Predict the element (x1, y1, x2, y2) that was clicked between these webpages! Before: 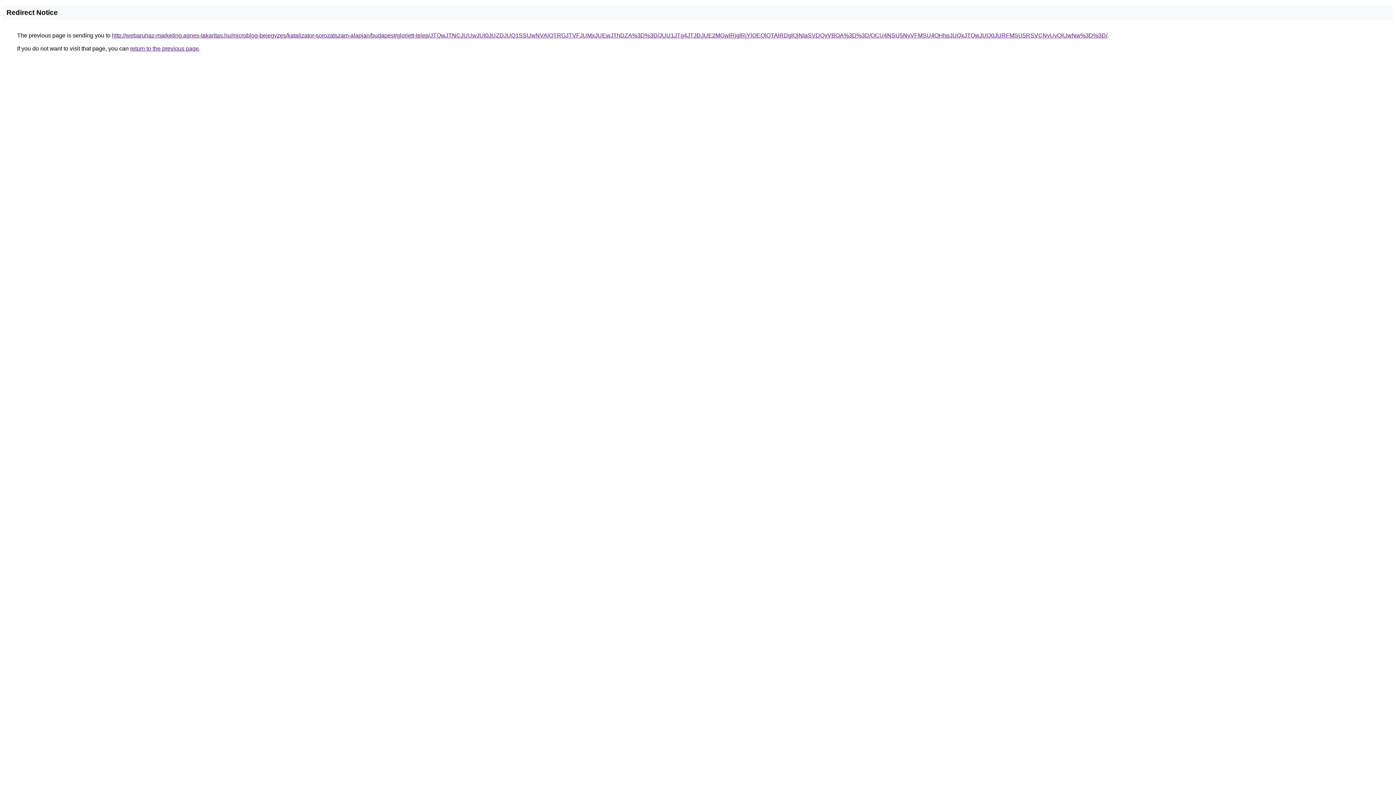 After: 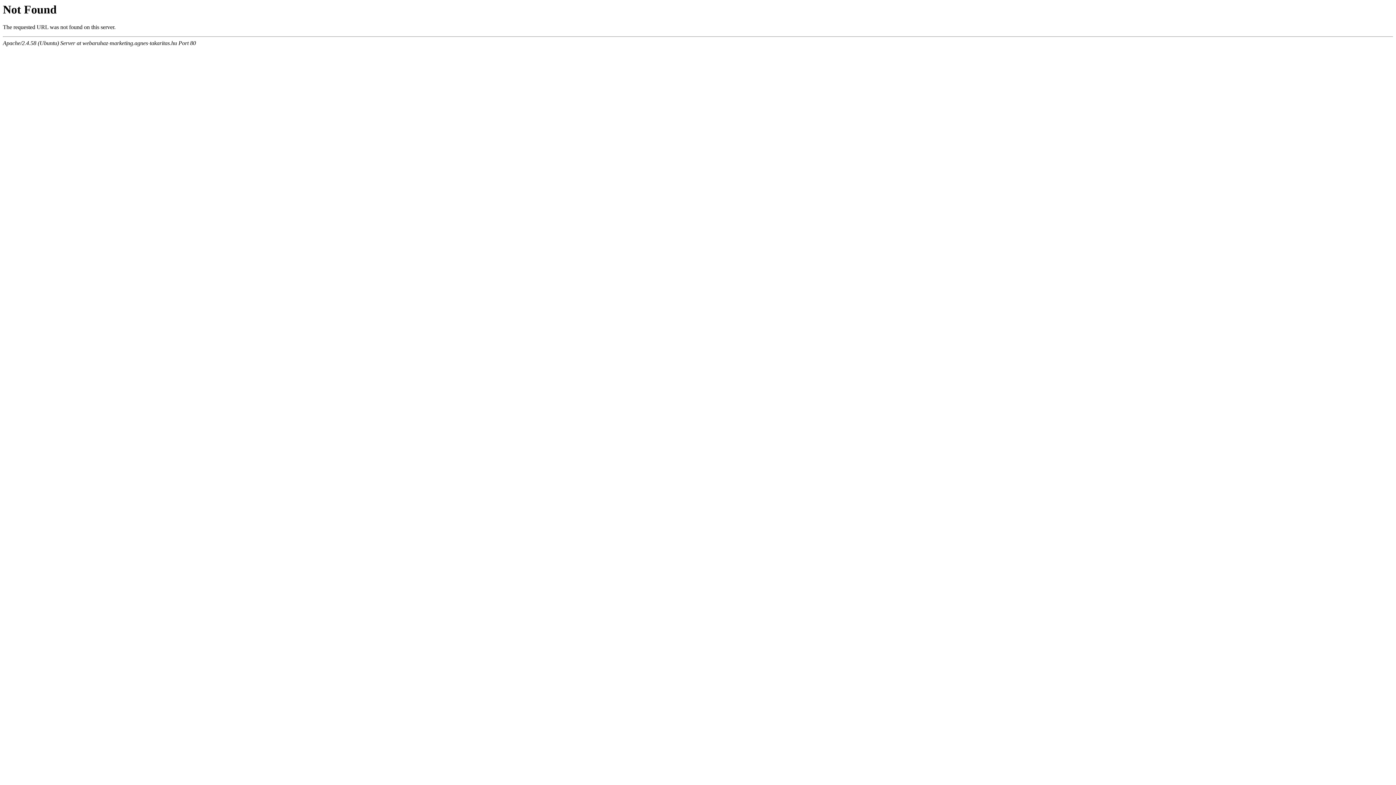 Action: bbox: (112, 32, 1107, 38) label: http://webaruhaz-marketing.agnes-takaritas.hu/microblog-bejegyzes/katalizator-sorozatszam-alapjan/budapest/gloriett-telep/JTQwJTNCJUUwJUI0JUZDJUQ1SSUwNVAlOTRGJTVFJUMxJUEwJThDZA%3D%3D/JUU1JTg4JTJDJUE2MGwlRjglRjYlOEQlQTAlRDglQjNIaSVDQyVBOA%3D%3D/OCU4NSU5NyVFMSU4OHhpJUQxJTQwJUQ0JURFMSU5RSVCNyUyQiUwNw%3D%3D/